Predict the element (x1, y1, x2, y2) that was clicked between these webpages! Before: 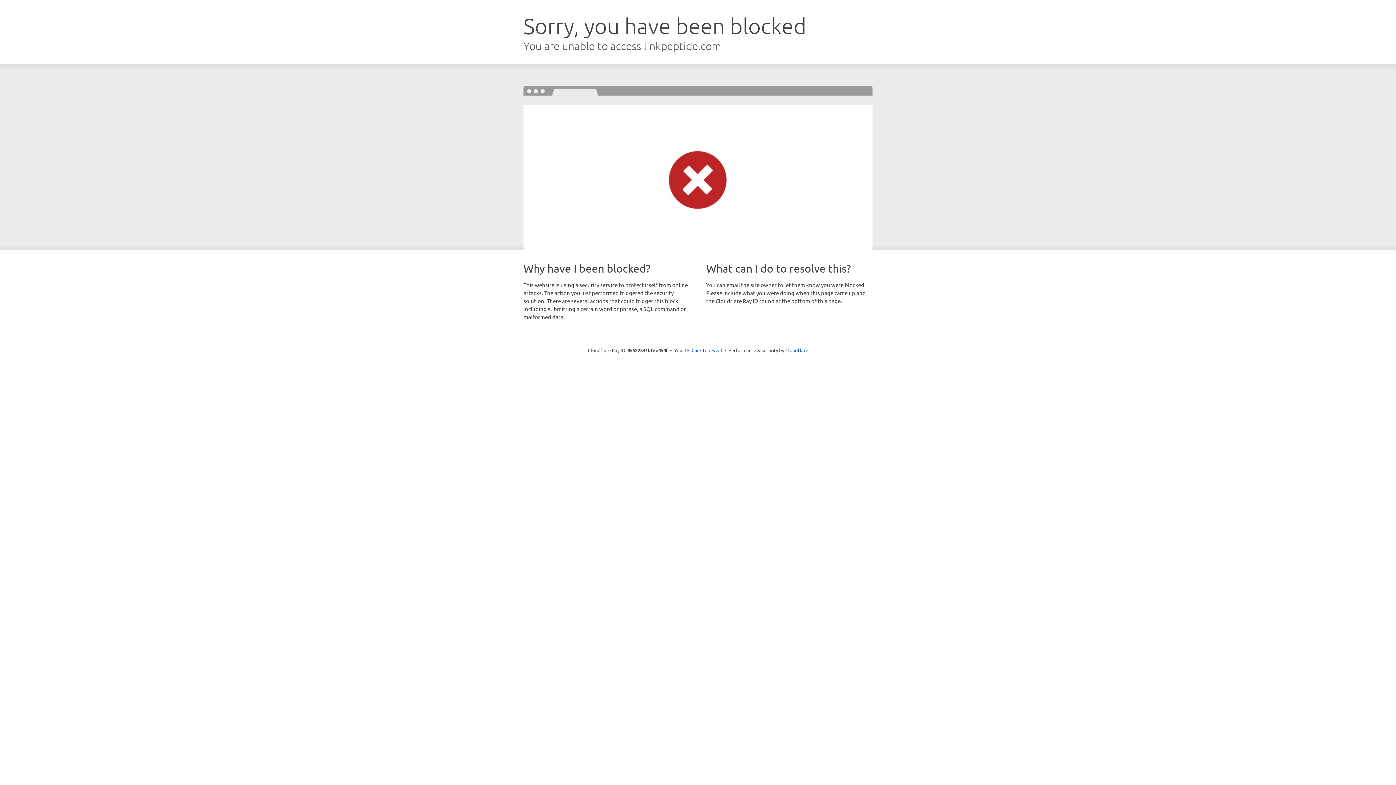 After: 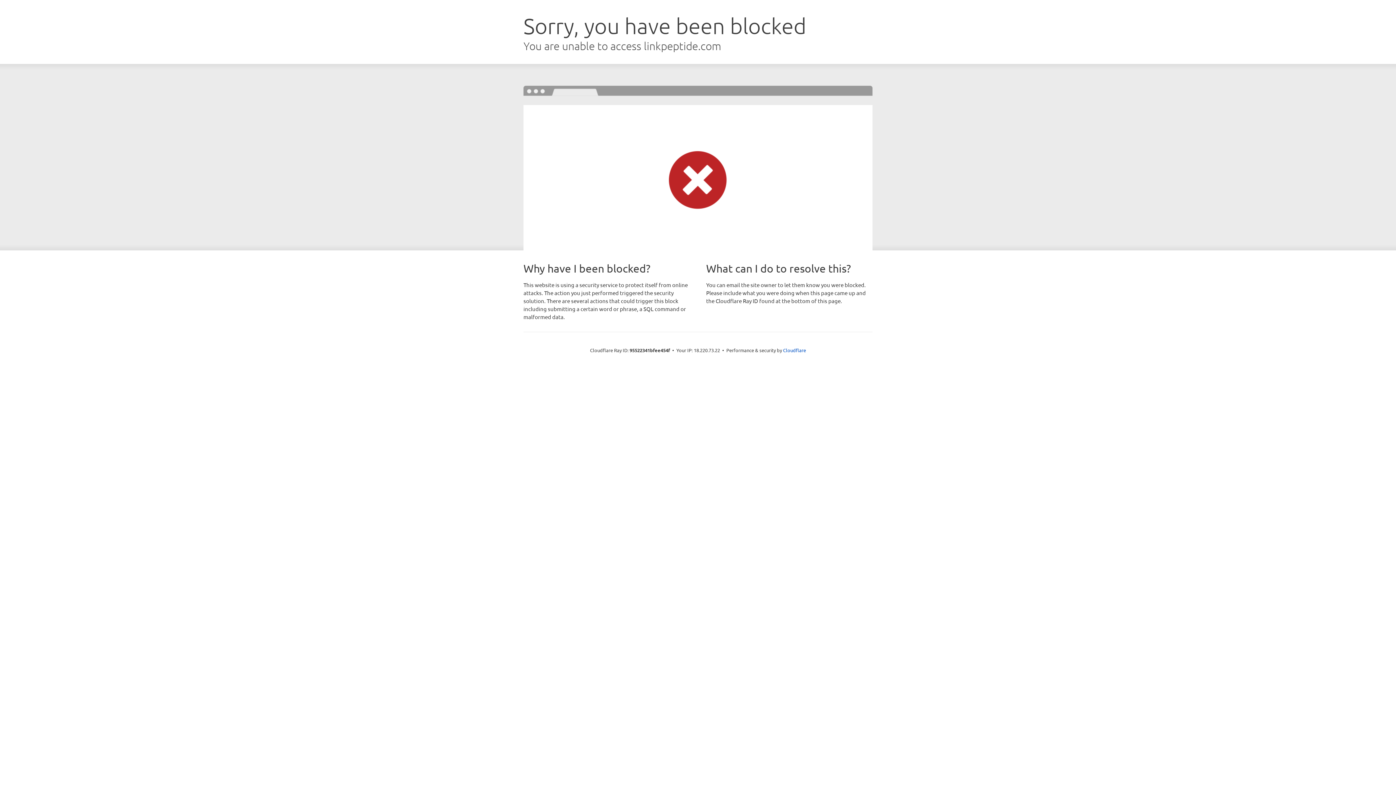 Action: bbox: (691, 346, 722, 353) label: Click to reveal